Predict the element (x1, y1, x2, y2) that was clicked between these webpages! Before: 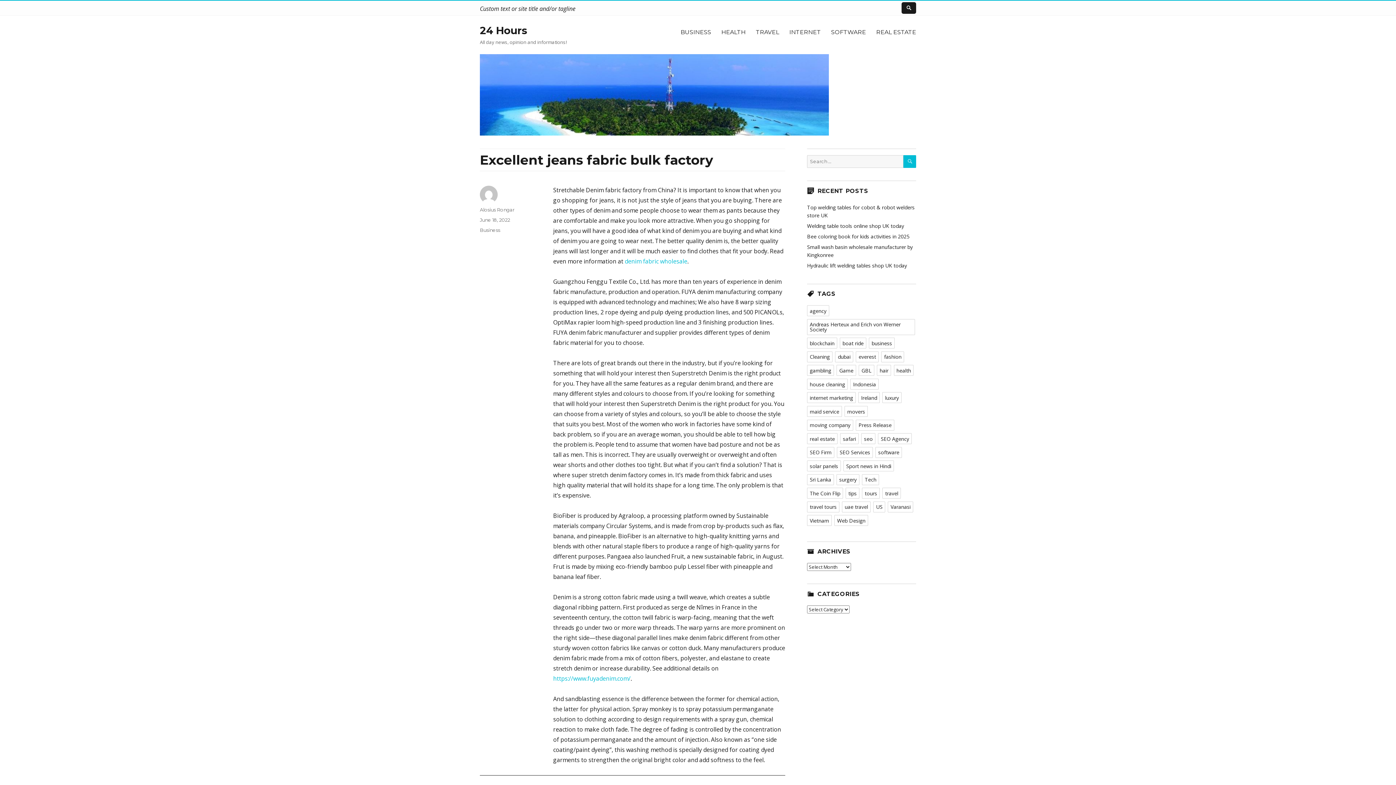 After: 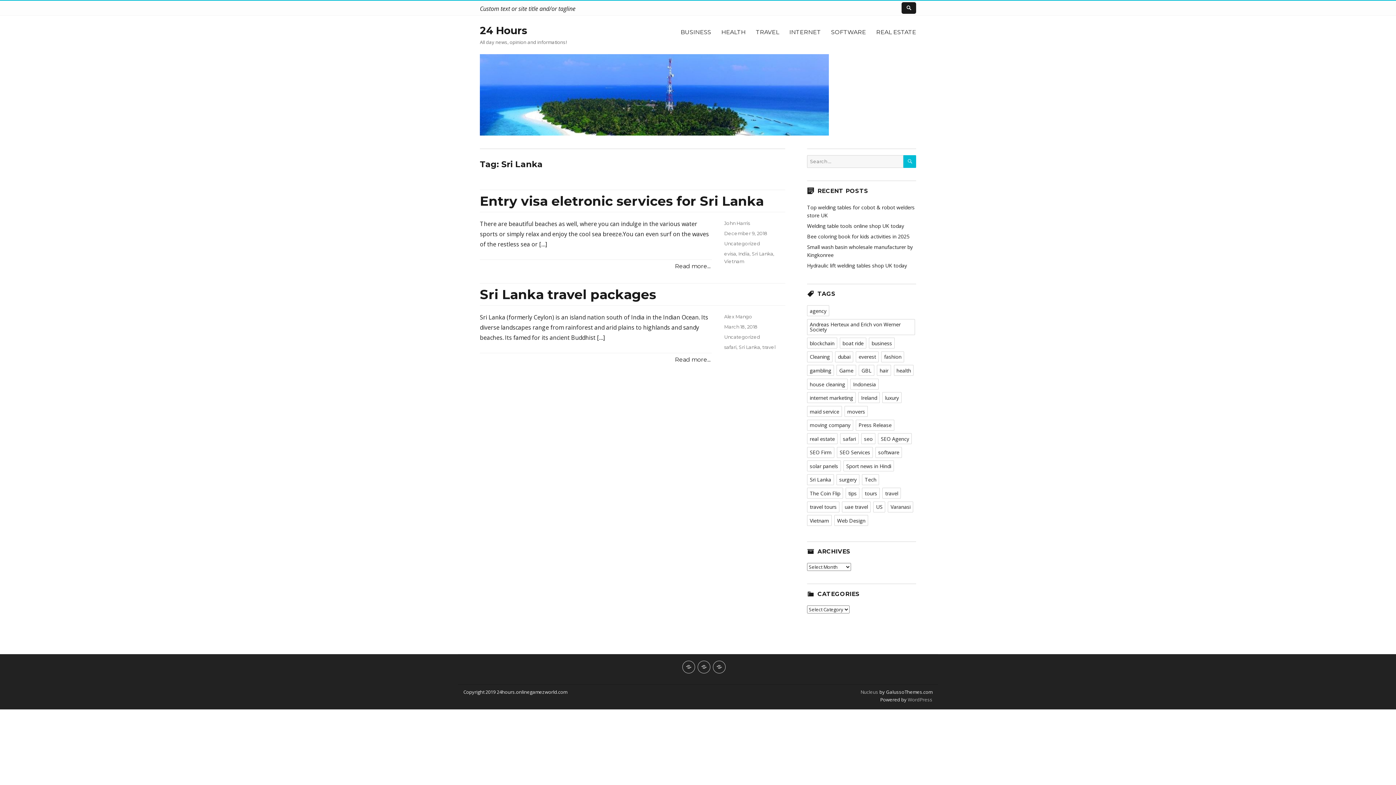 Action: bbox: (807, 474, 834, 485) label: Sri Lanka